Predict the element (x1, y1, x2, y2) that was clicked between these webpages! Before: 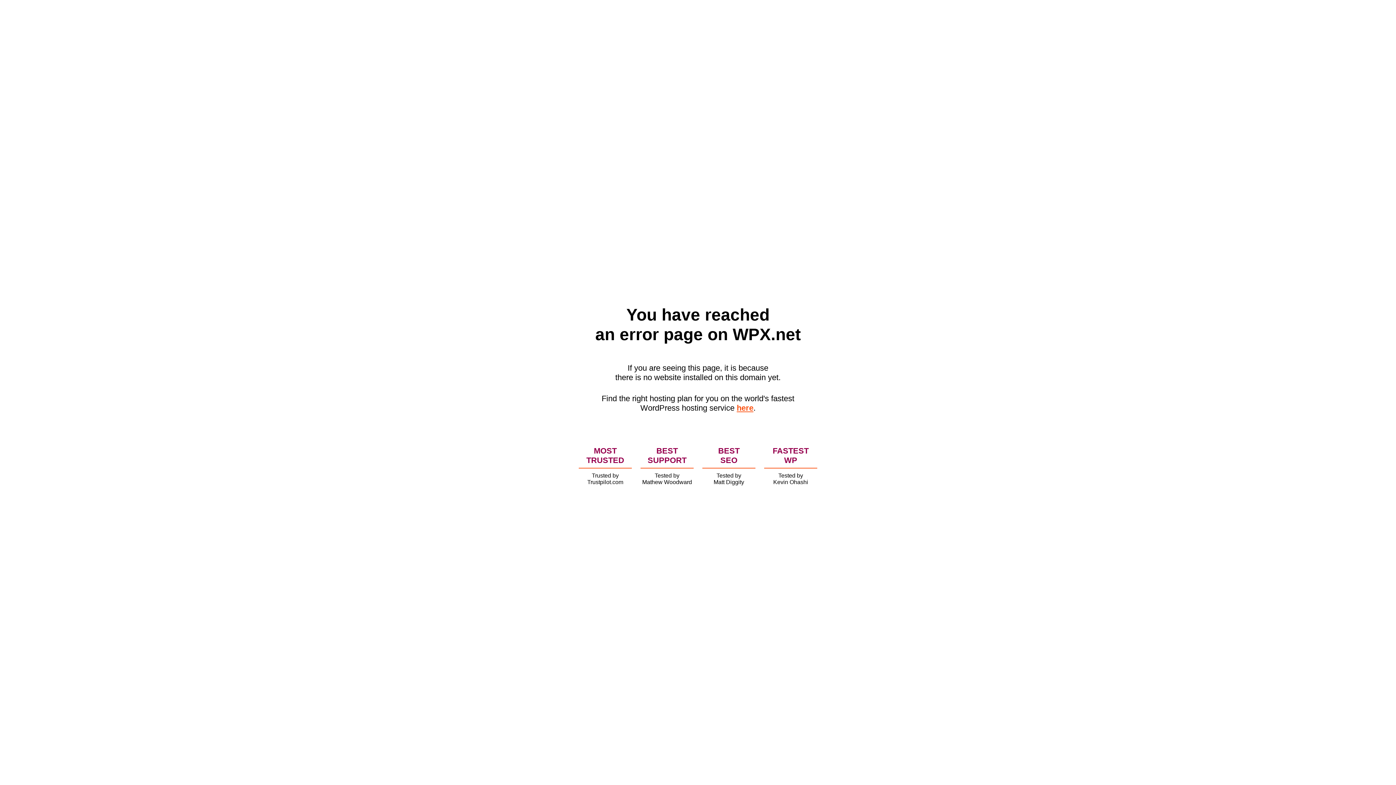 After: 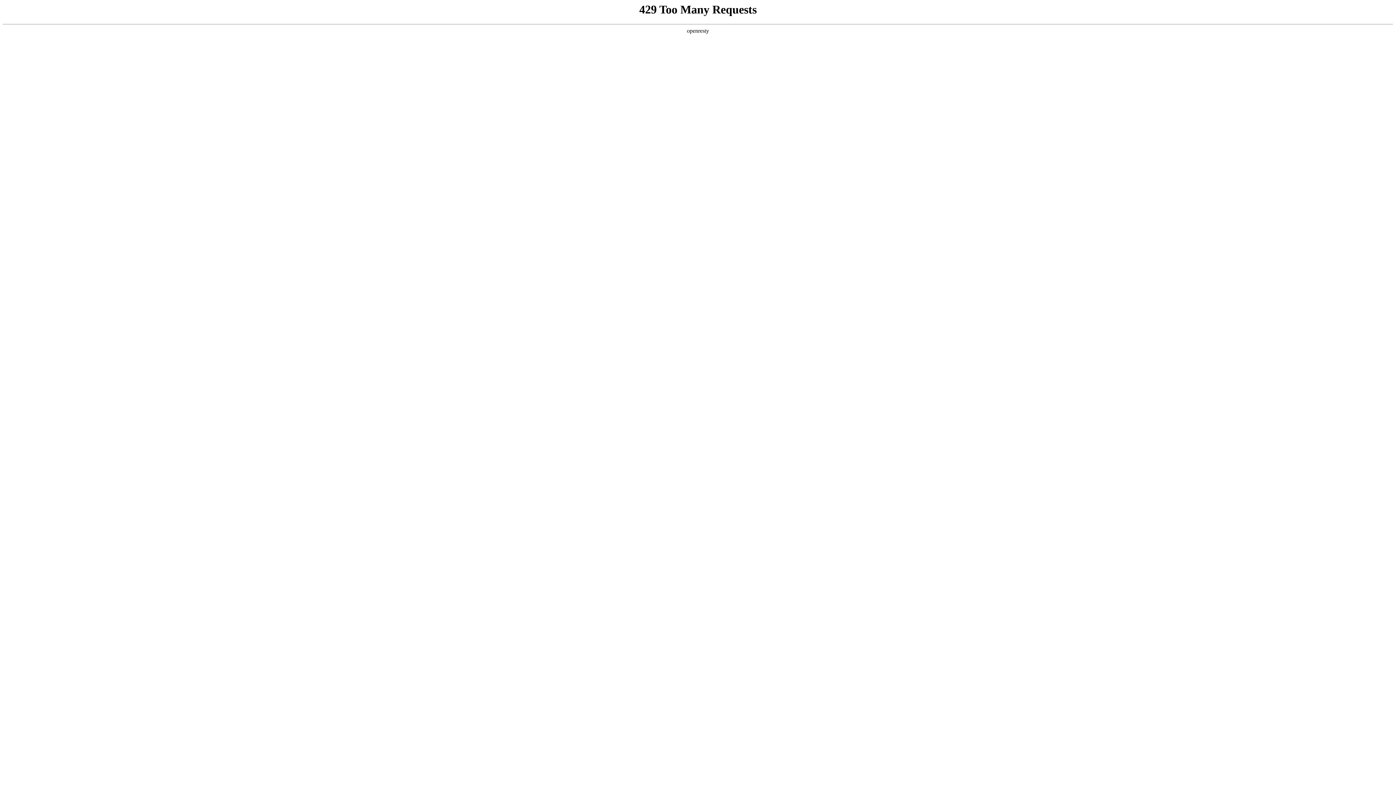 Action: bbox: (736, 403, 753, 412) label: here